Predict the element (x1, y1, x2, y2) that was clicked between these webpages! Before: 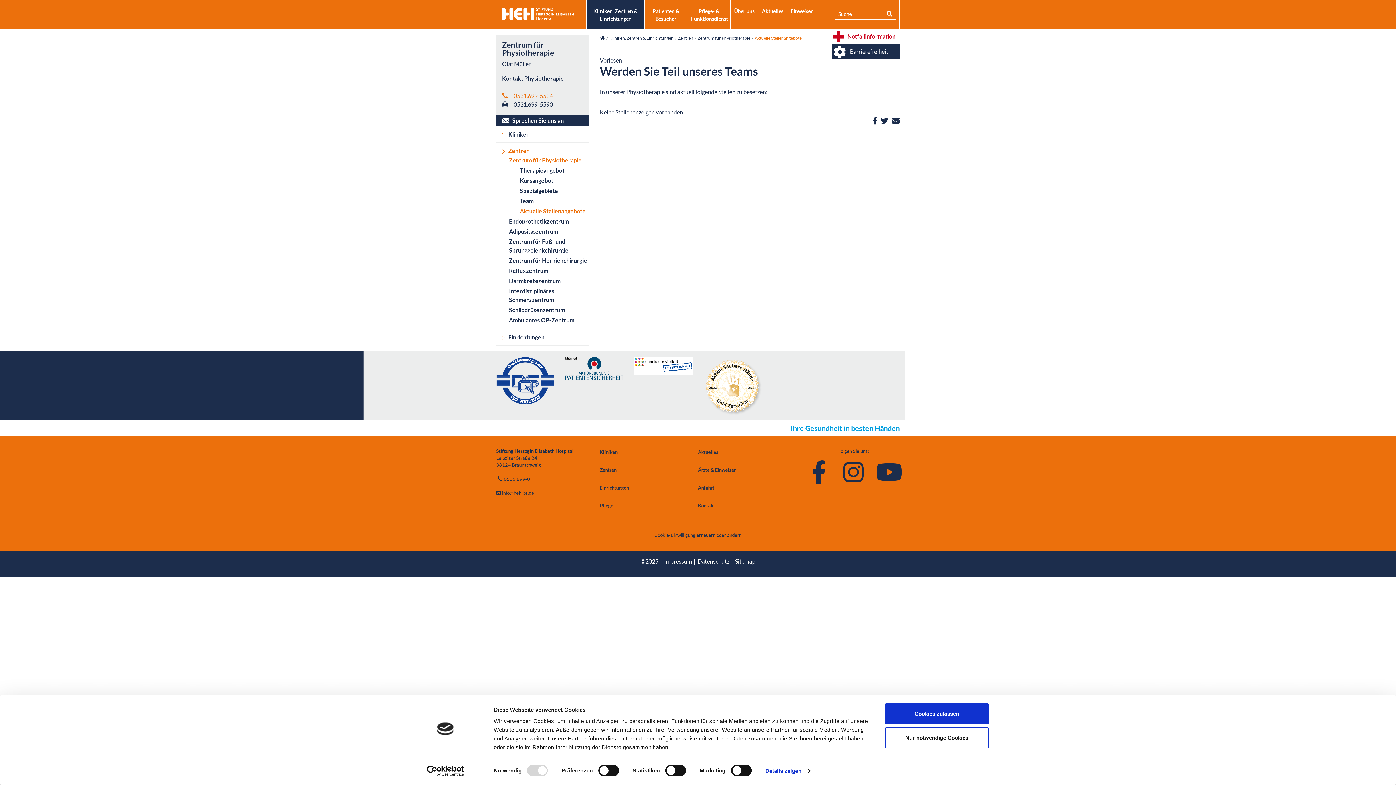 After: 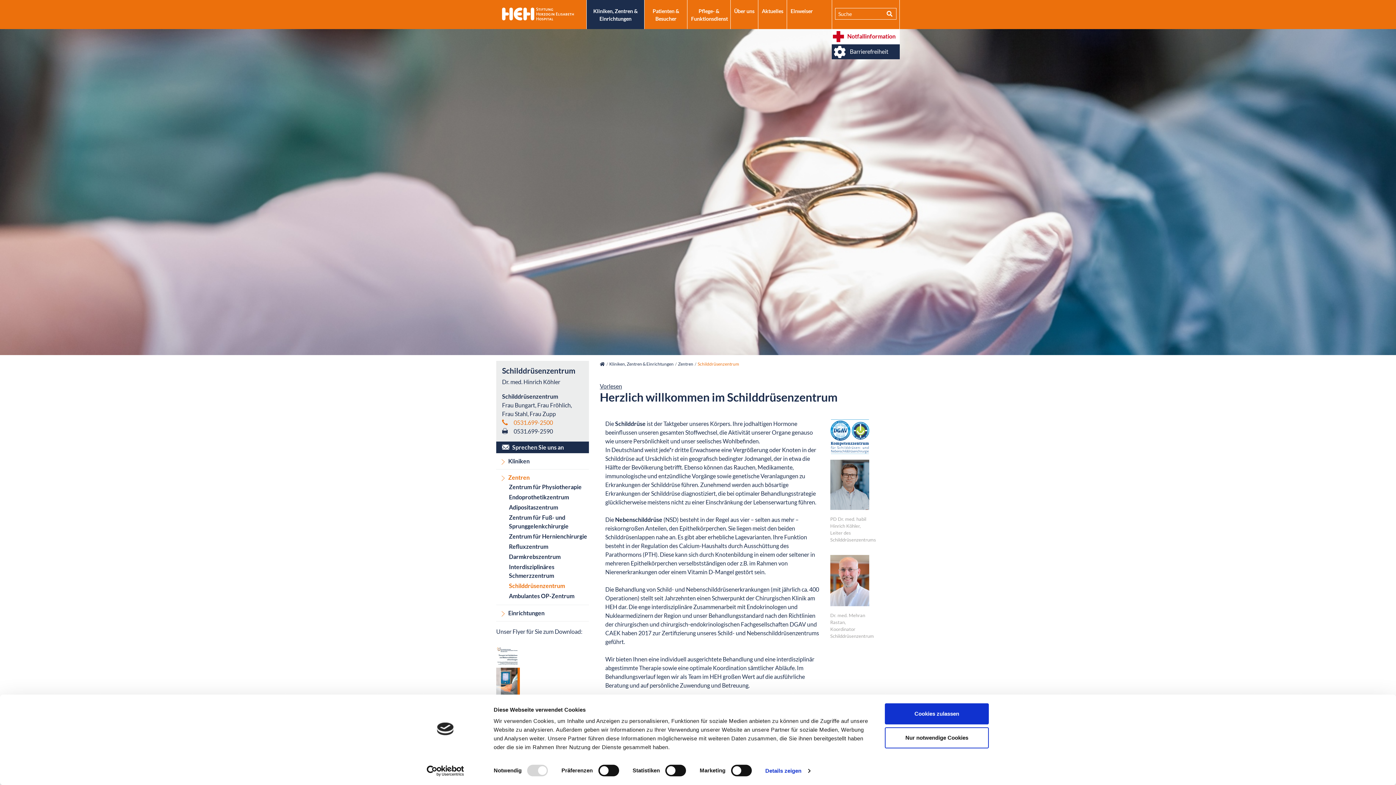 Action: label: Schilddrüsenzentrum bbox: (508, 305, 589, 315)